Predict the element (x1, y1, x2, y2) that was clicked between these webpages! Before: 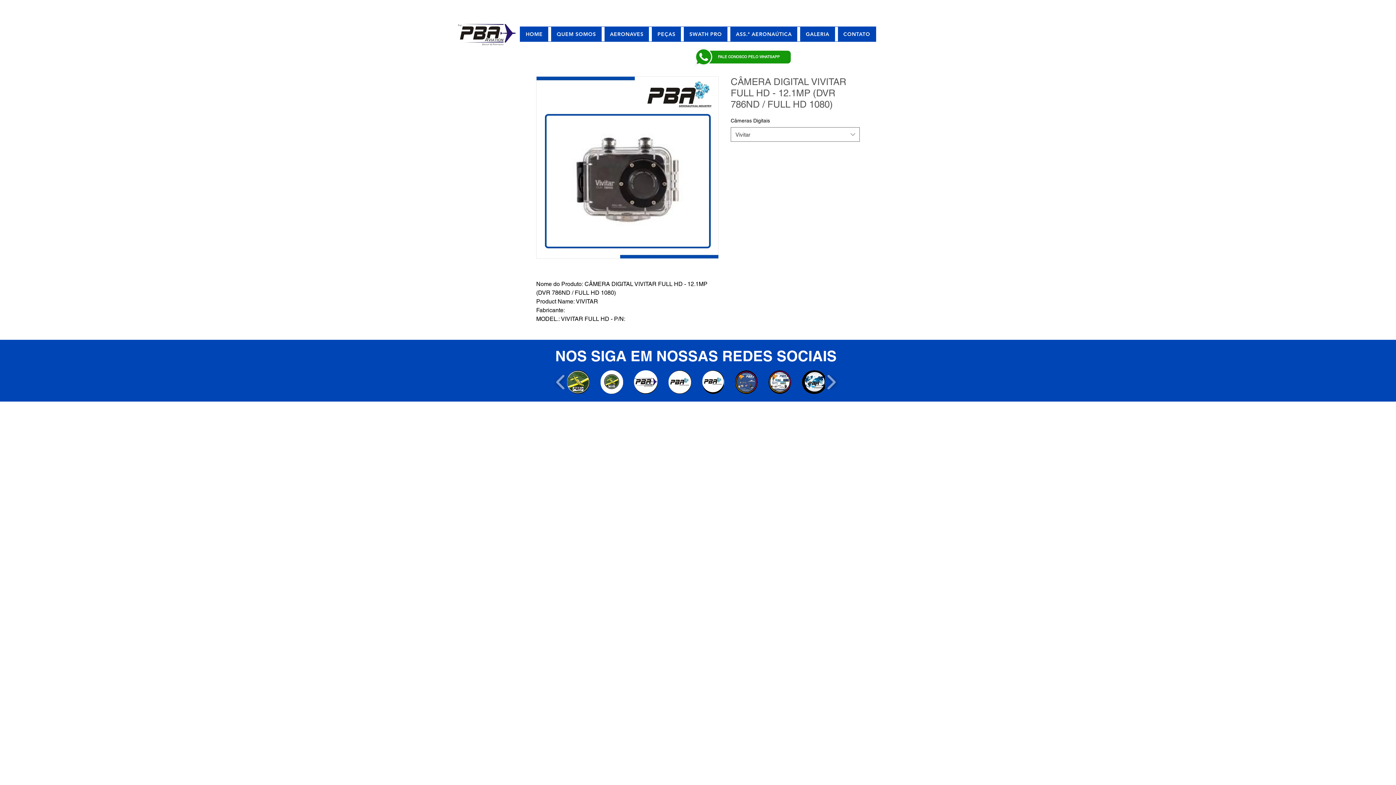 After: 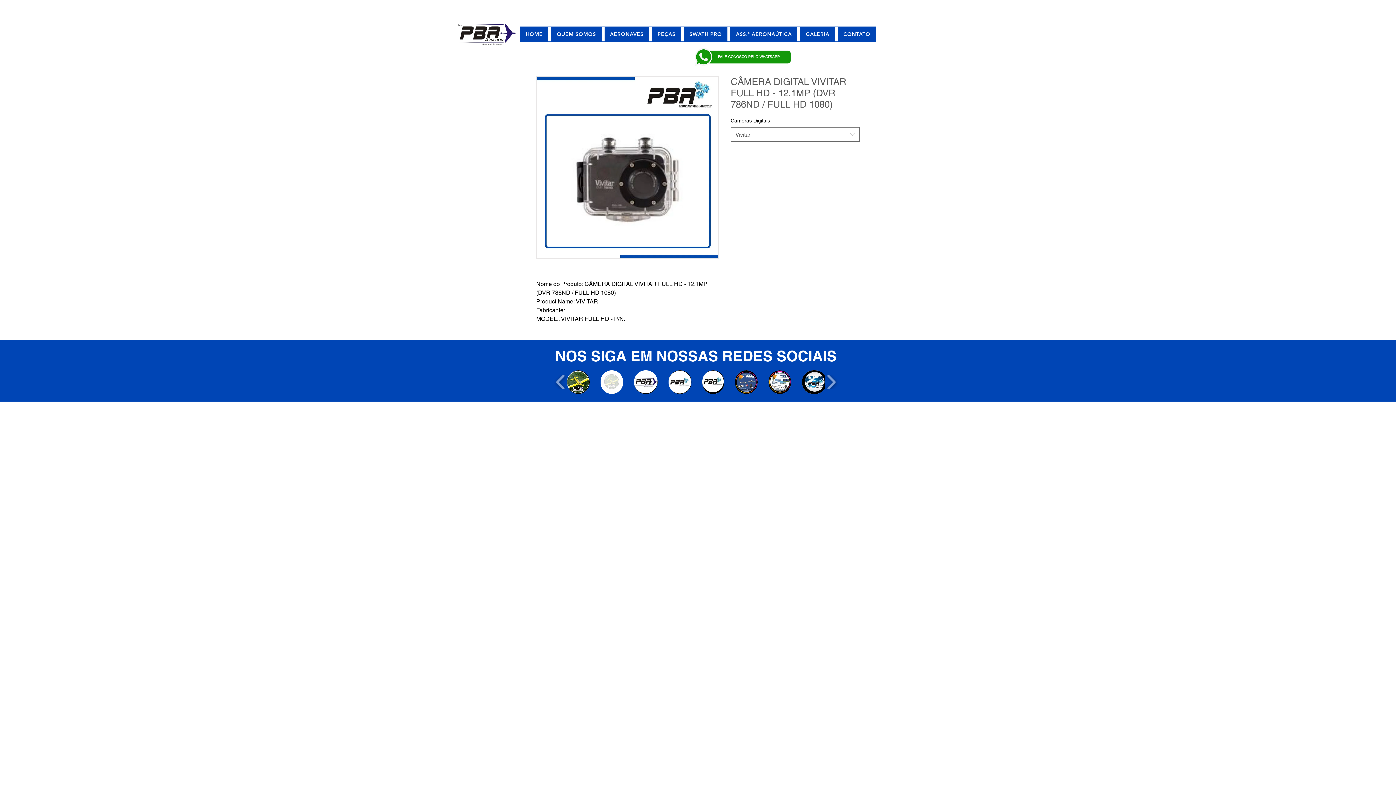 Action: bbox: (600, 370, 623, 394)